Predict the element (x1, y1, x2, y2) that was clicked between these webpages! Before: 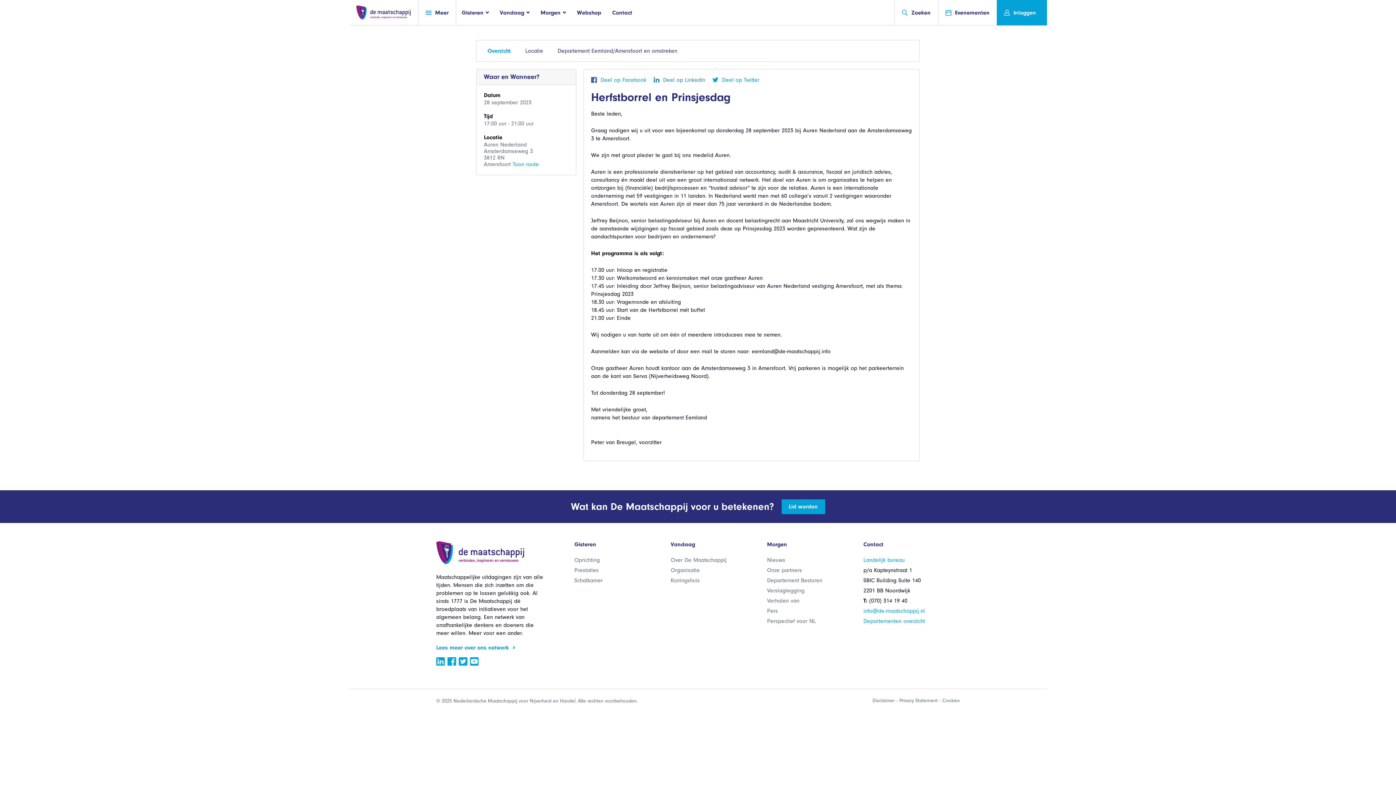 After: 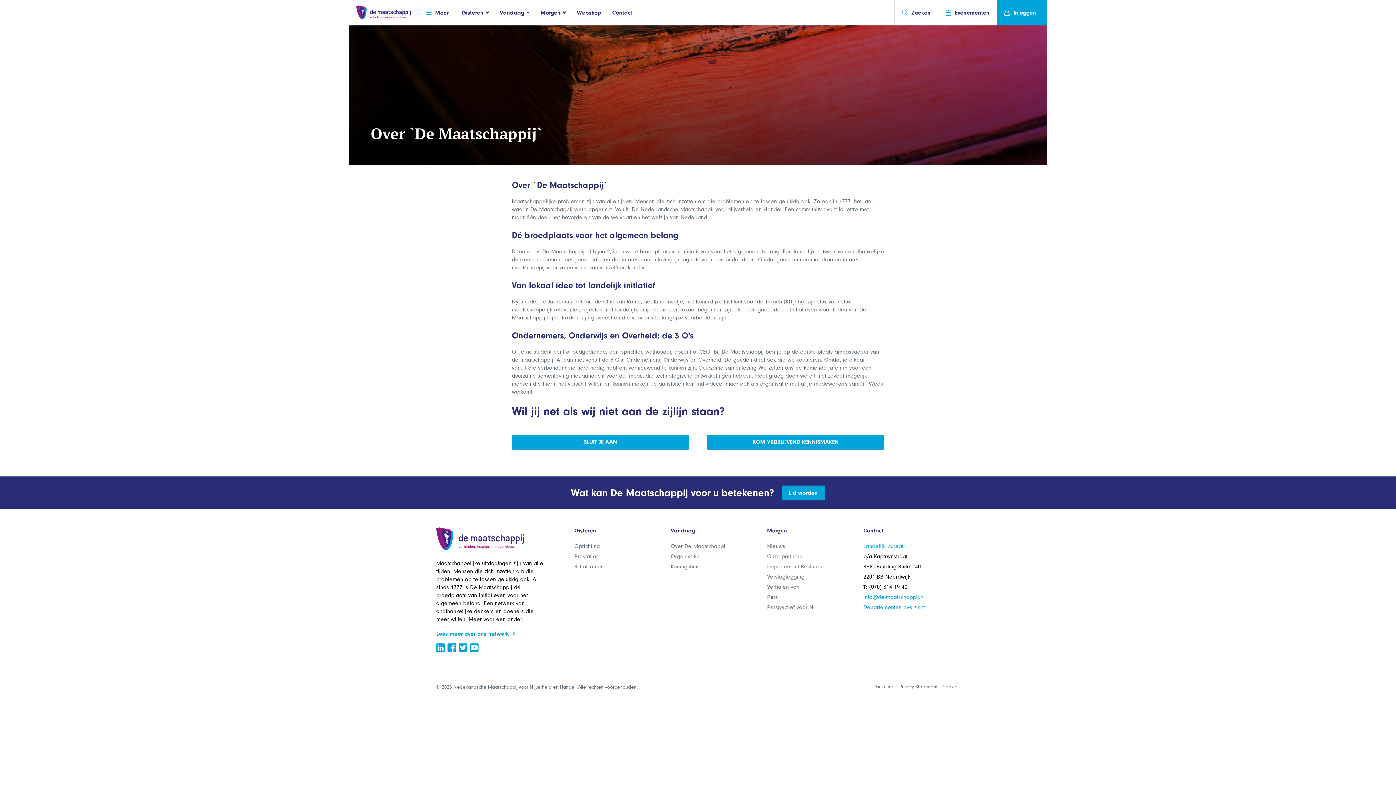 Action: bbox: (670, 557, 767, 563) label: Over De Maatschappij